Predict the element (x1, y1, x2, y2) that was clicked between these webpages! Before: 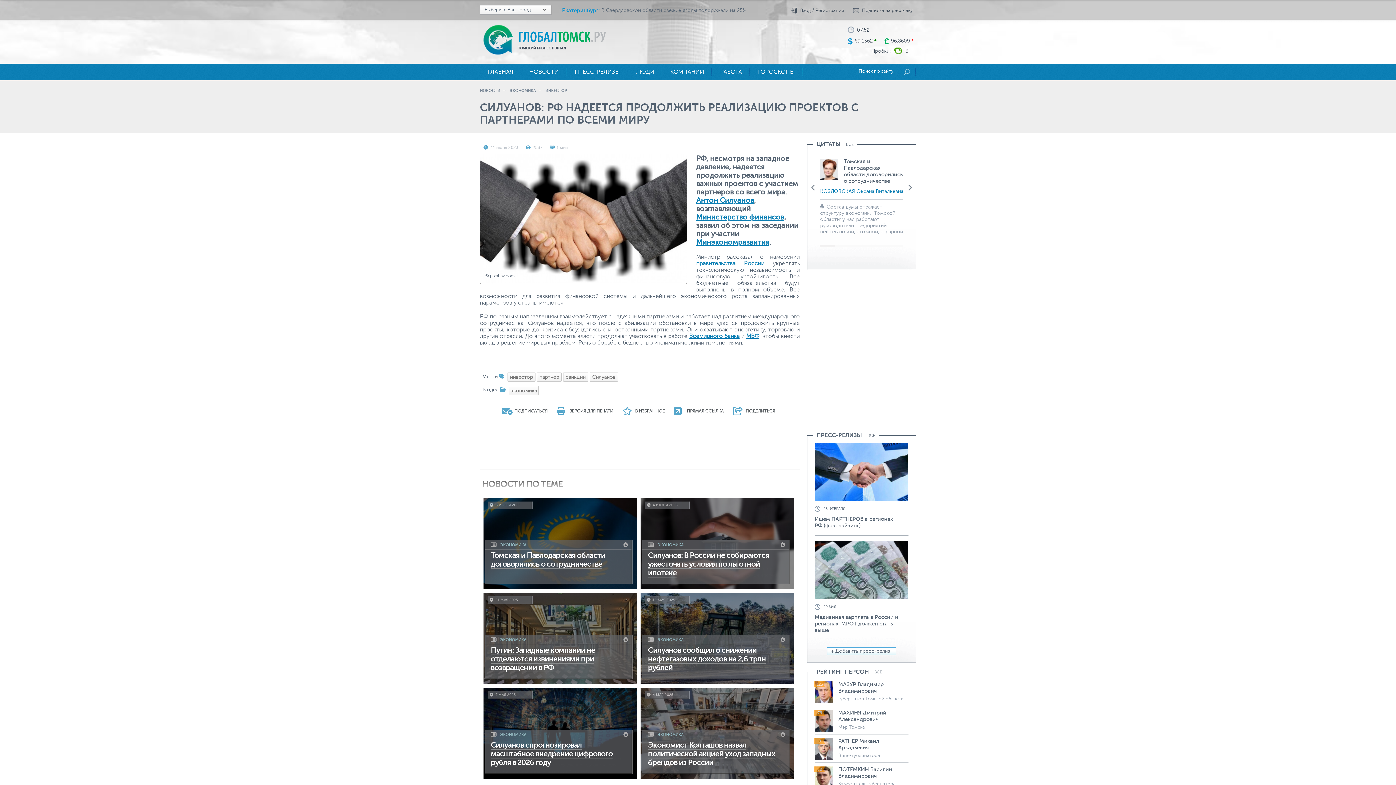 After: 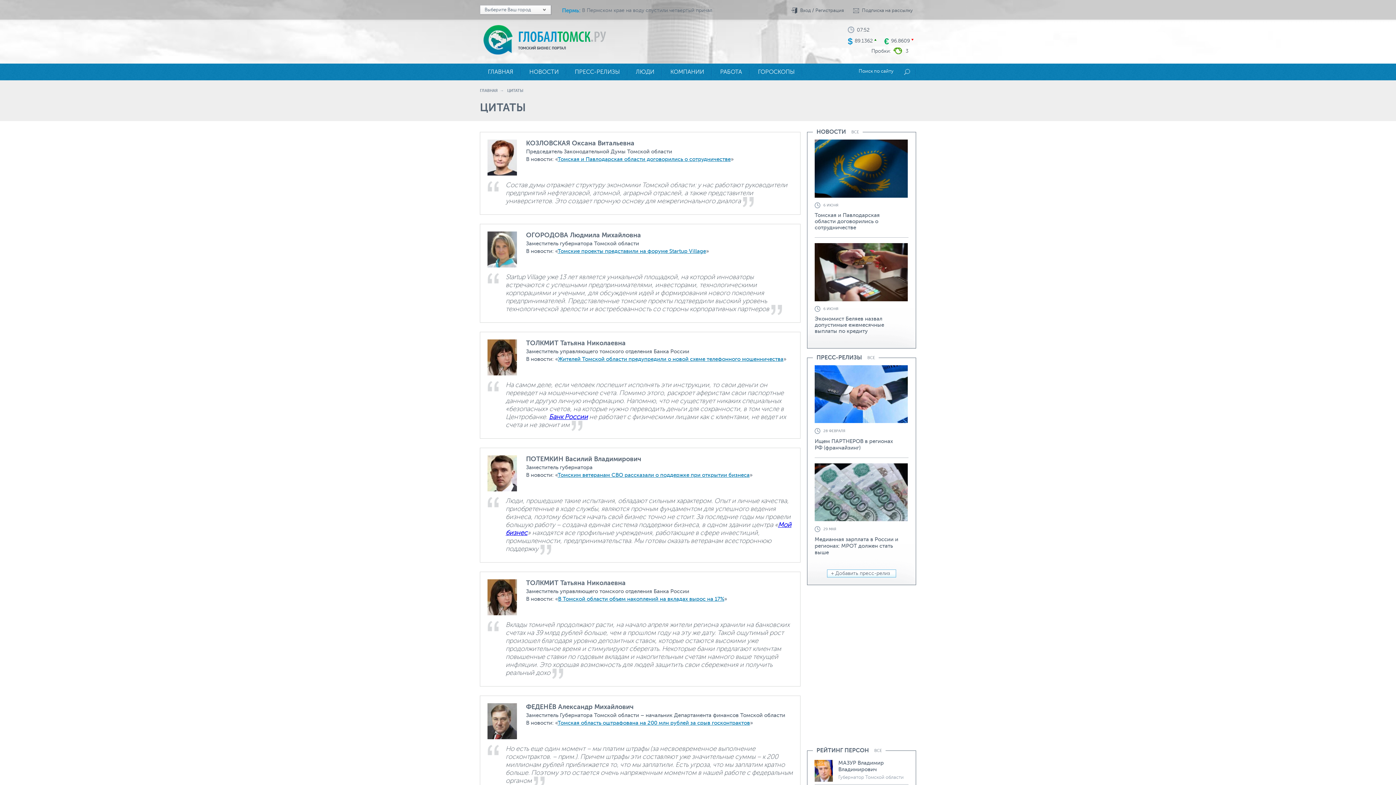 Action: label: ВСЕ bbox: (846, 142, 857, 146)